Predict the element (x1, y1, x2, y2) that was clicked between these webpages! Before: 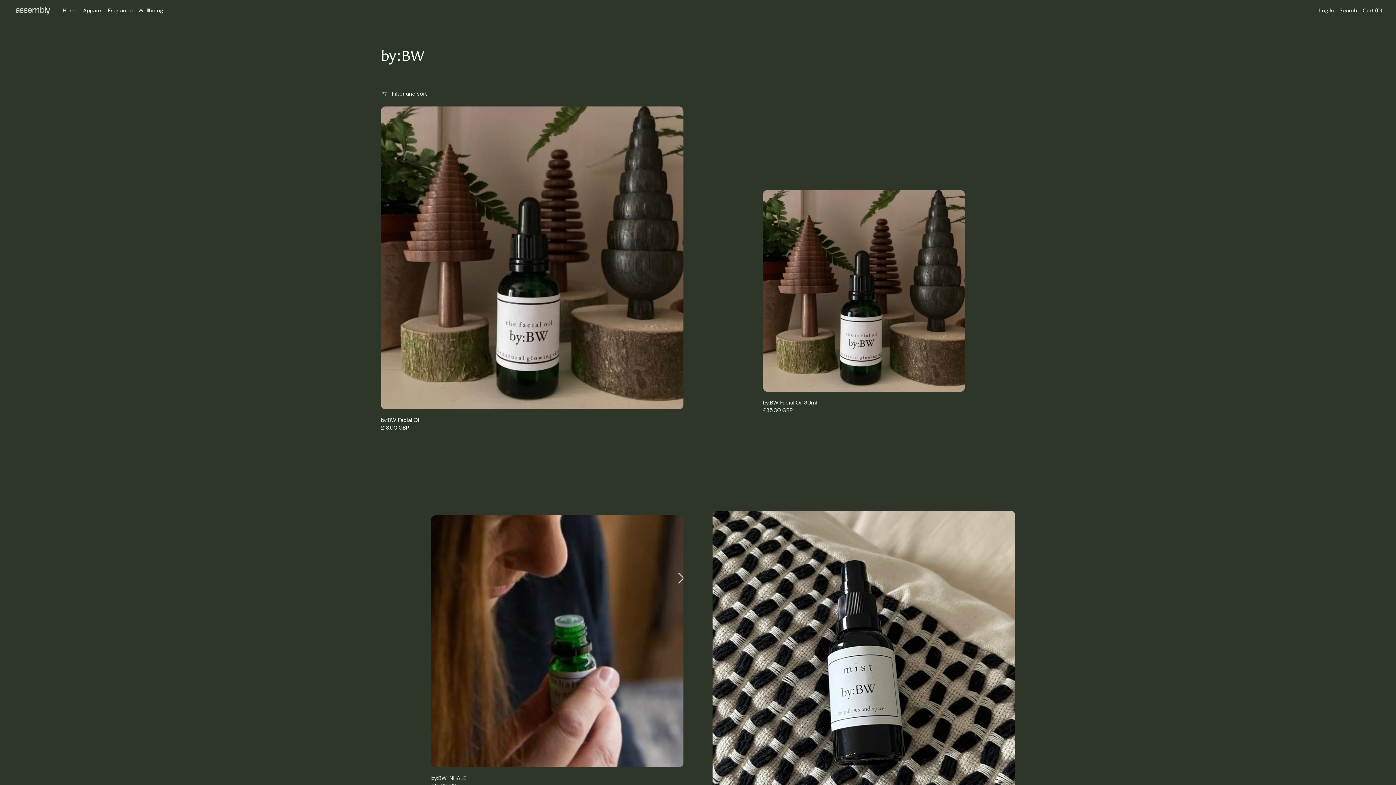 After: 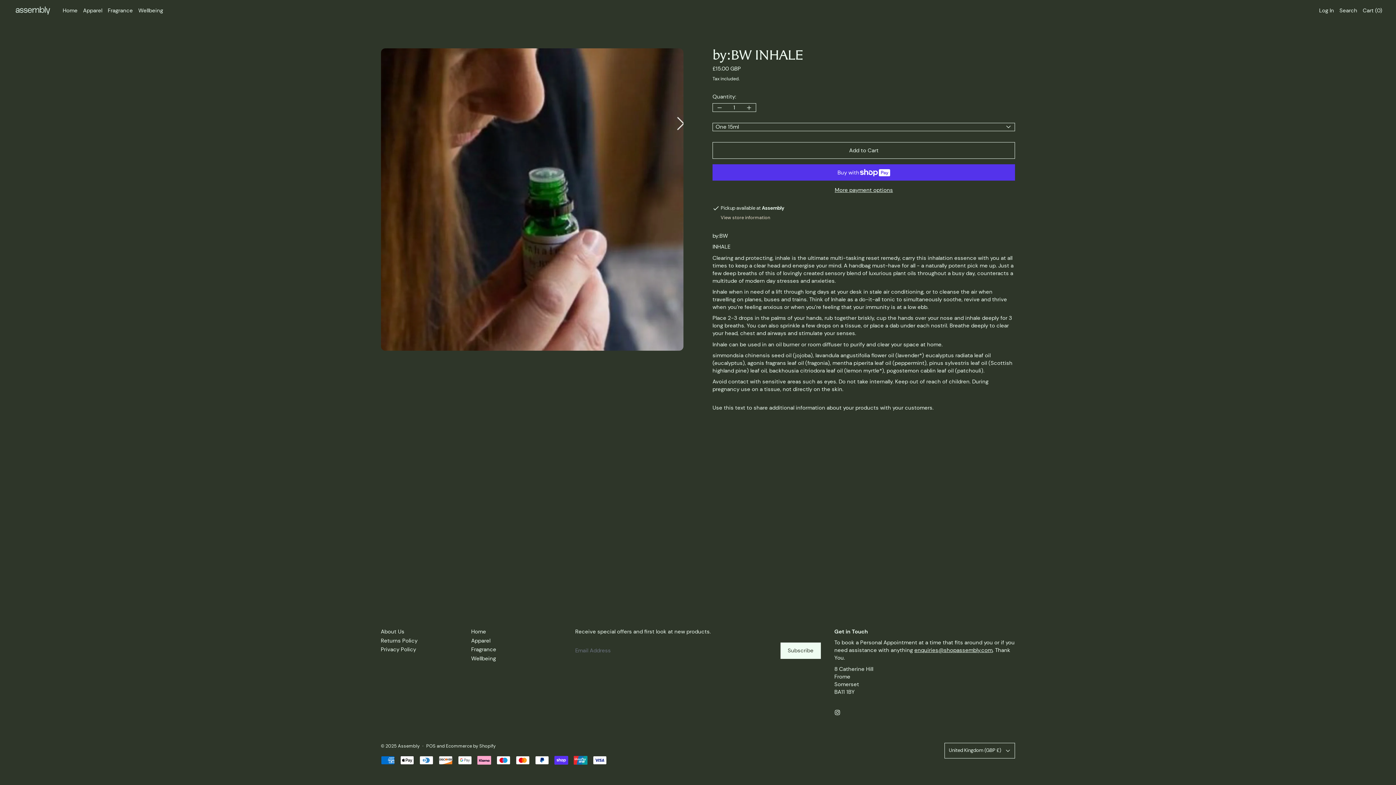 Action: label: by:BW INHALE bbox: (431, 515, 683, 790)